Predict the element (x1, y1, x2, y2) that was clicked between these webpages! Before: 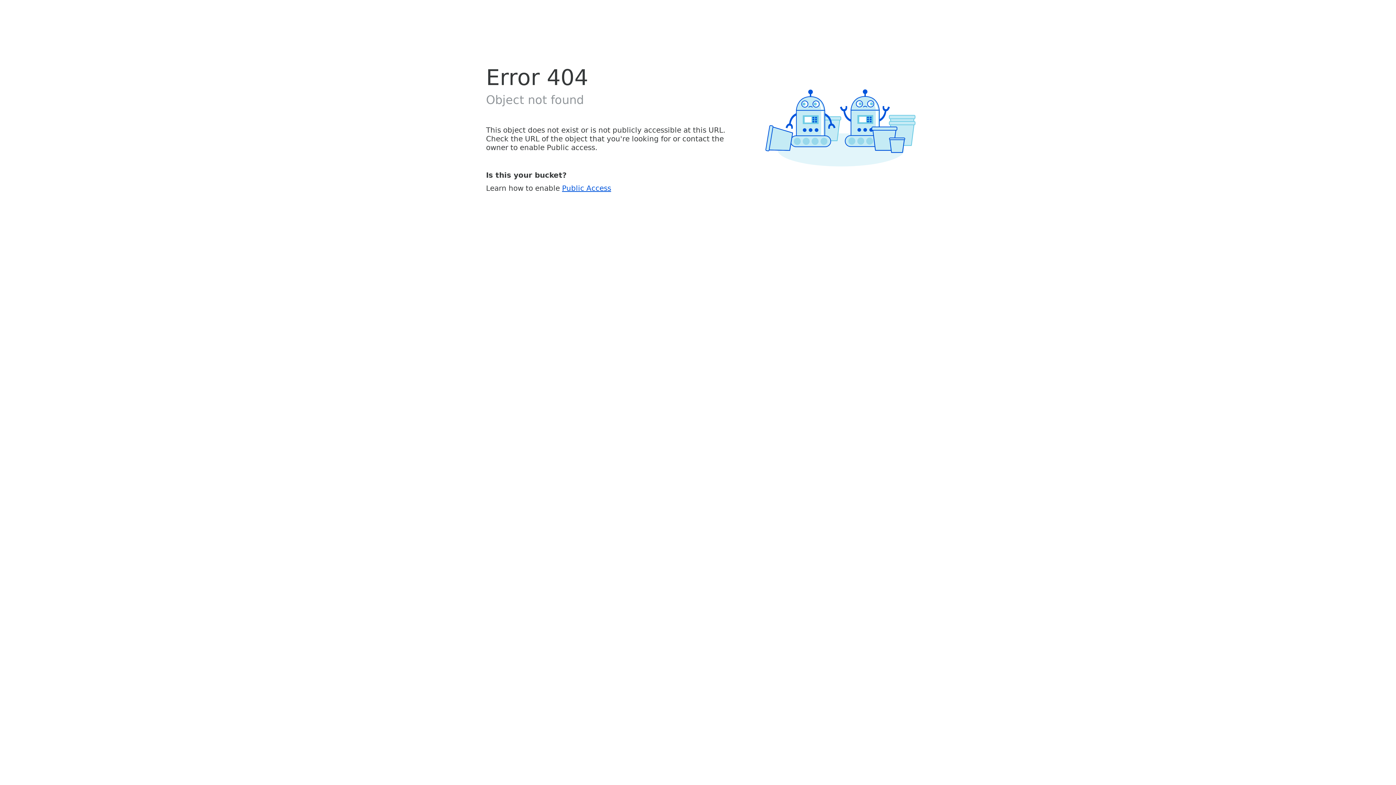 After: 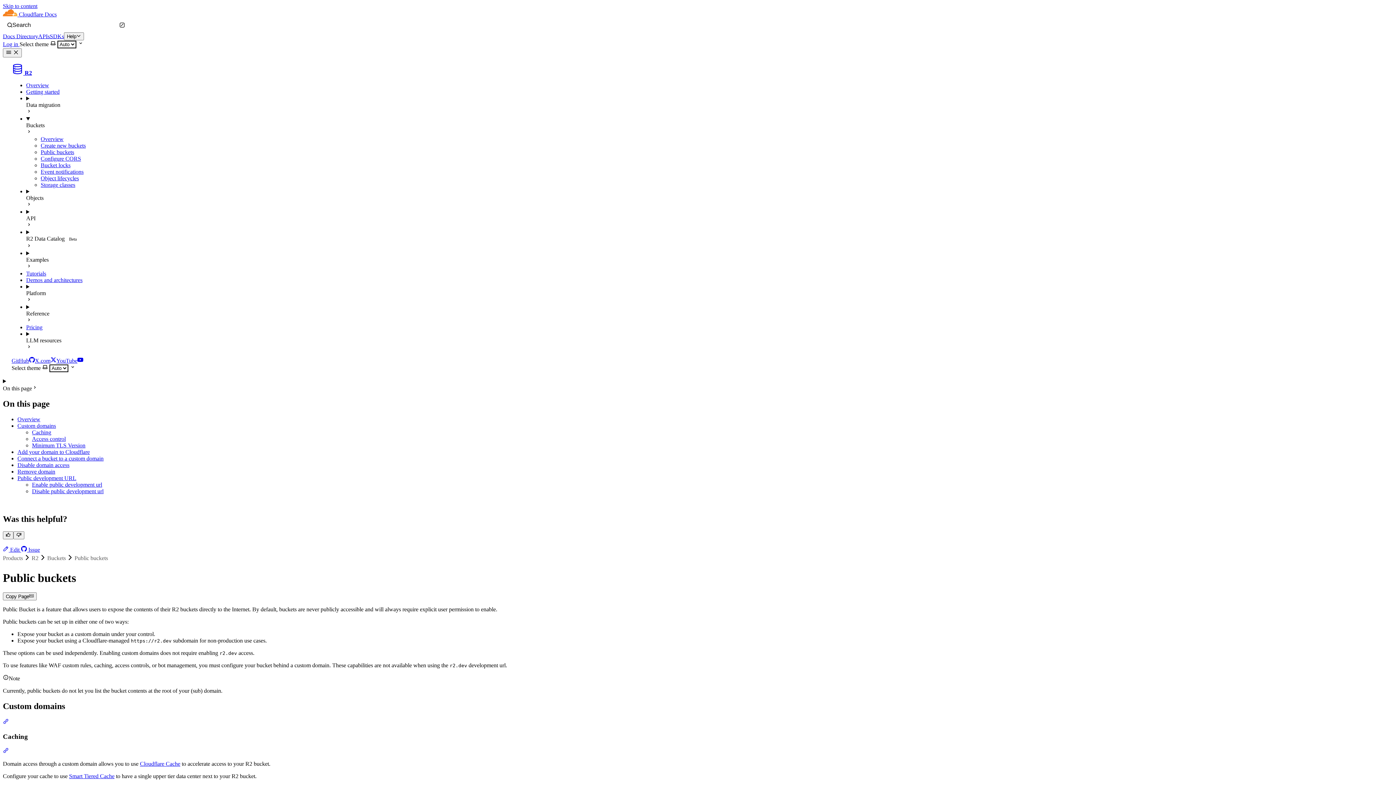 Action: bbox: (562, 183, 611, 192) label: Public Access